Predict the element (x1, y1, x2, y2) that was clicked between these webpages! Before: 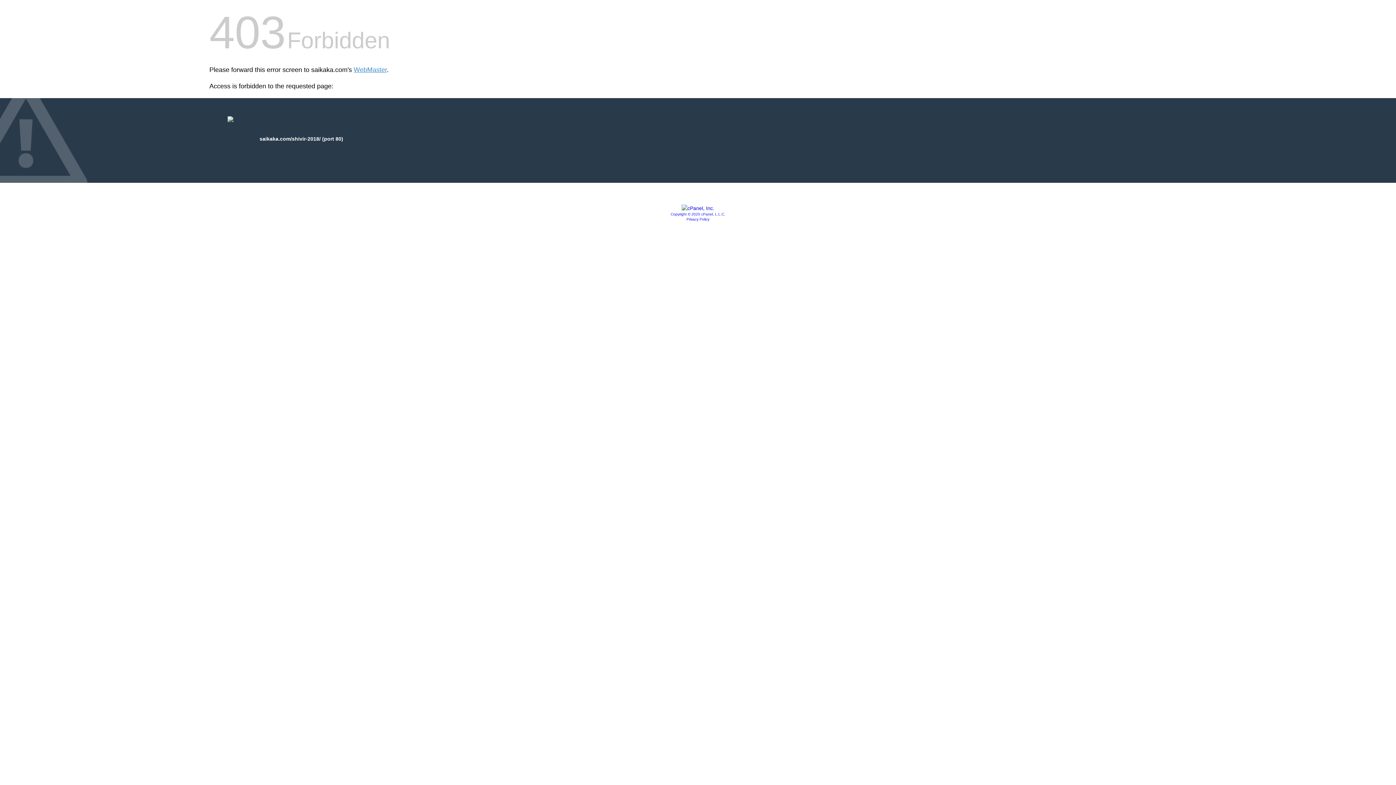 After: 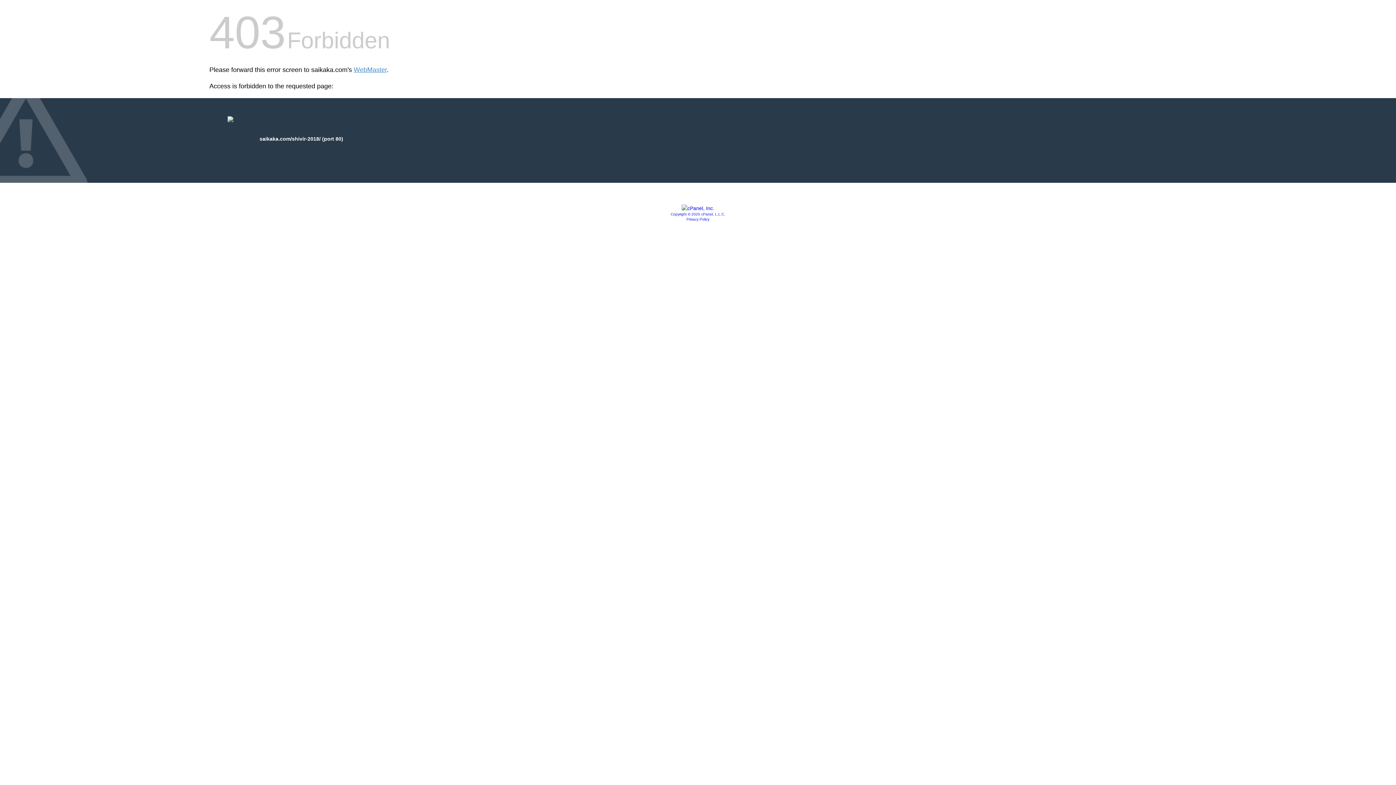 Action: label: Privacy Policy bbox: (686, 217, 709, 221)